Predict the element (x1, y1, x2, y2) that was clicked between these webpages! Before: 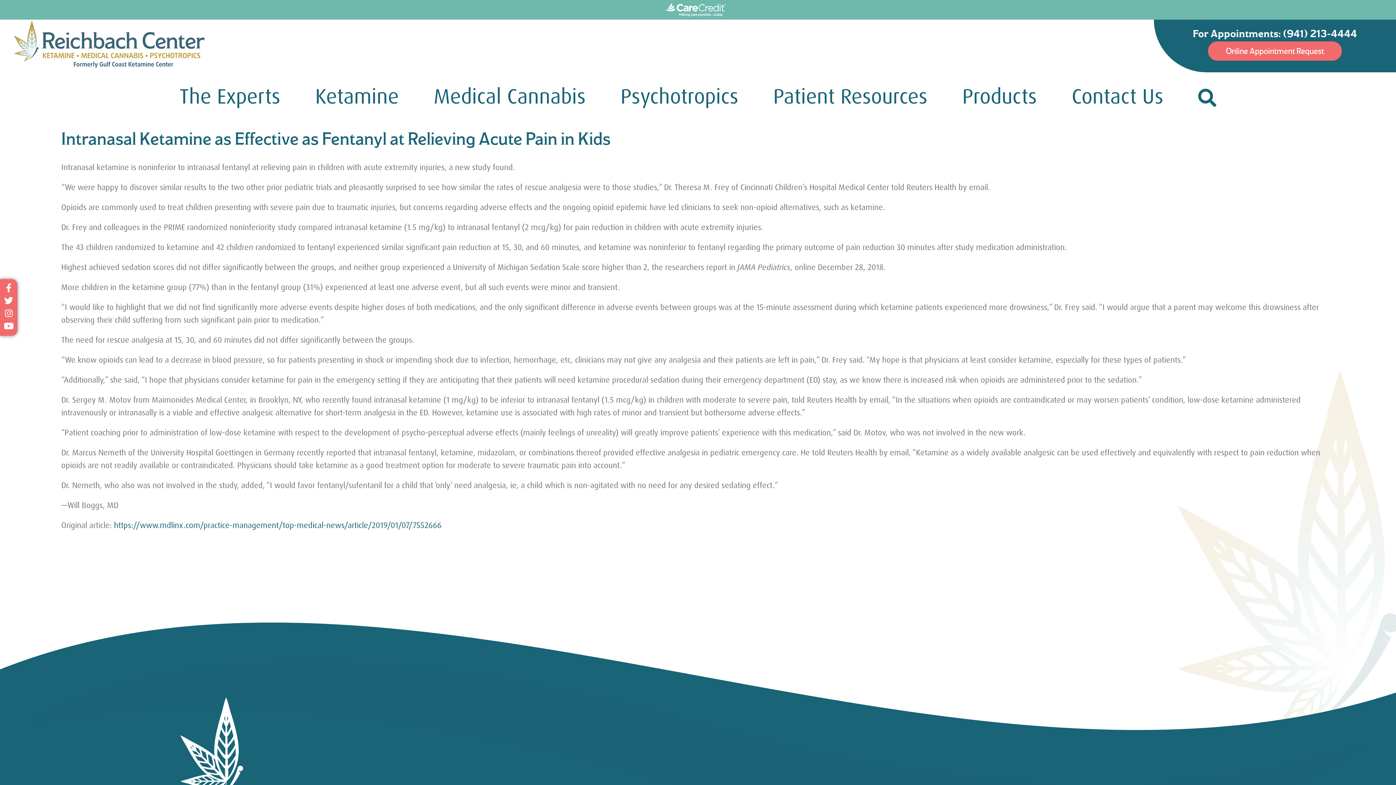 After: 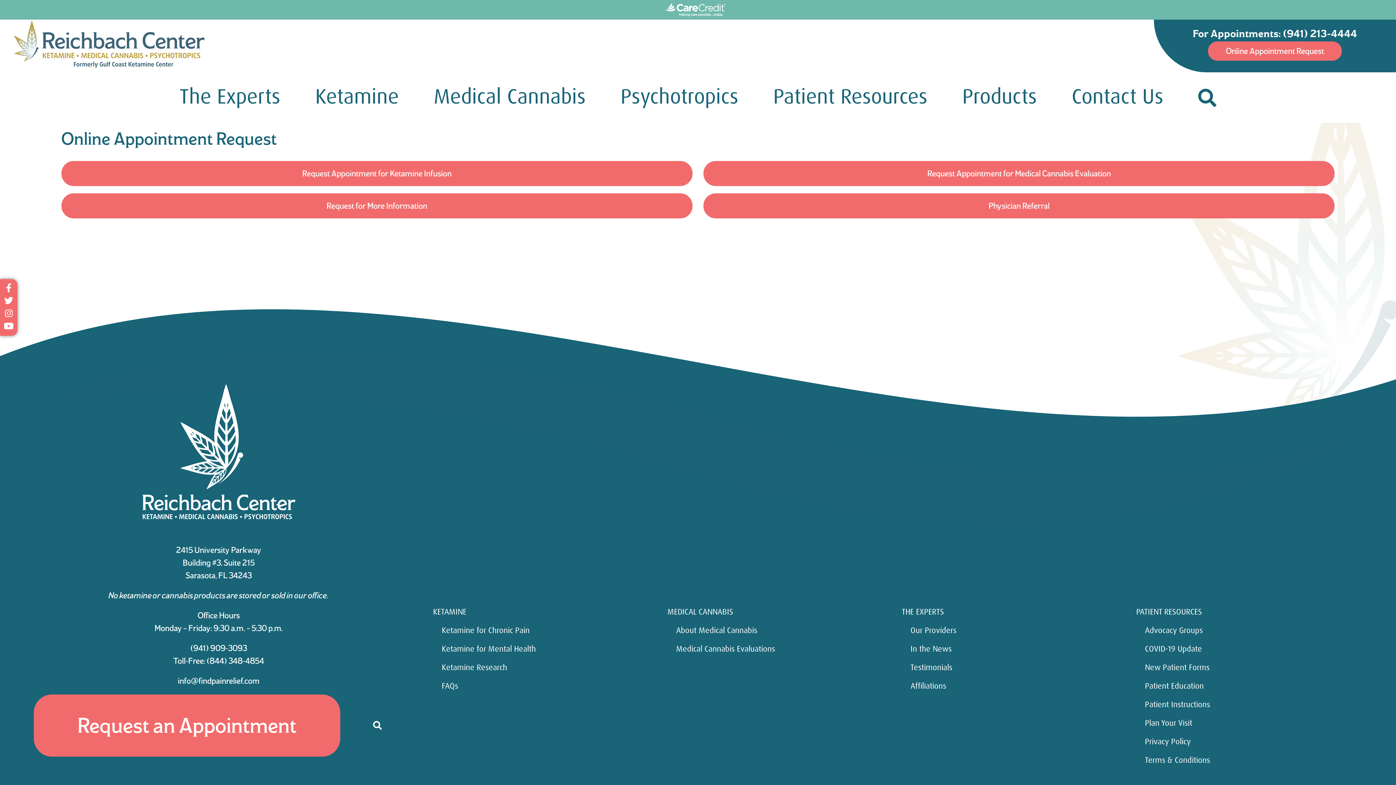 Action: bbox: (1208, 41, 1342, 60) label: Online Appointment Request